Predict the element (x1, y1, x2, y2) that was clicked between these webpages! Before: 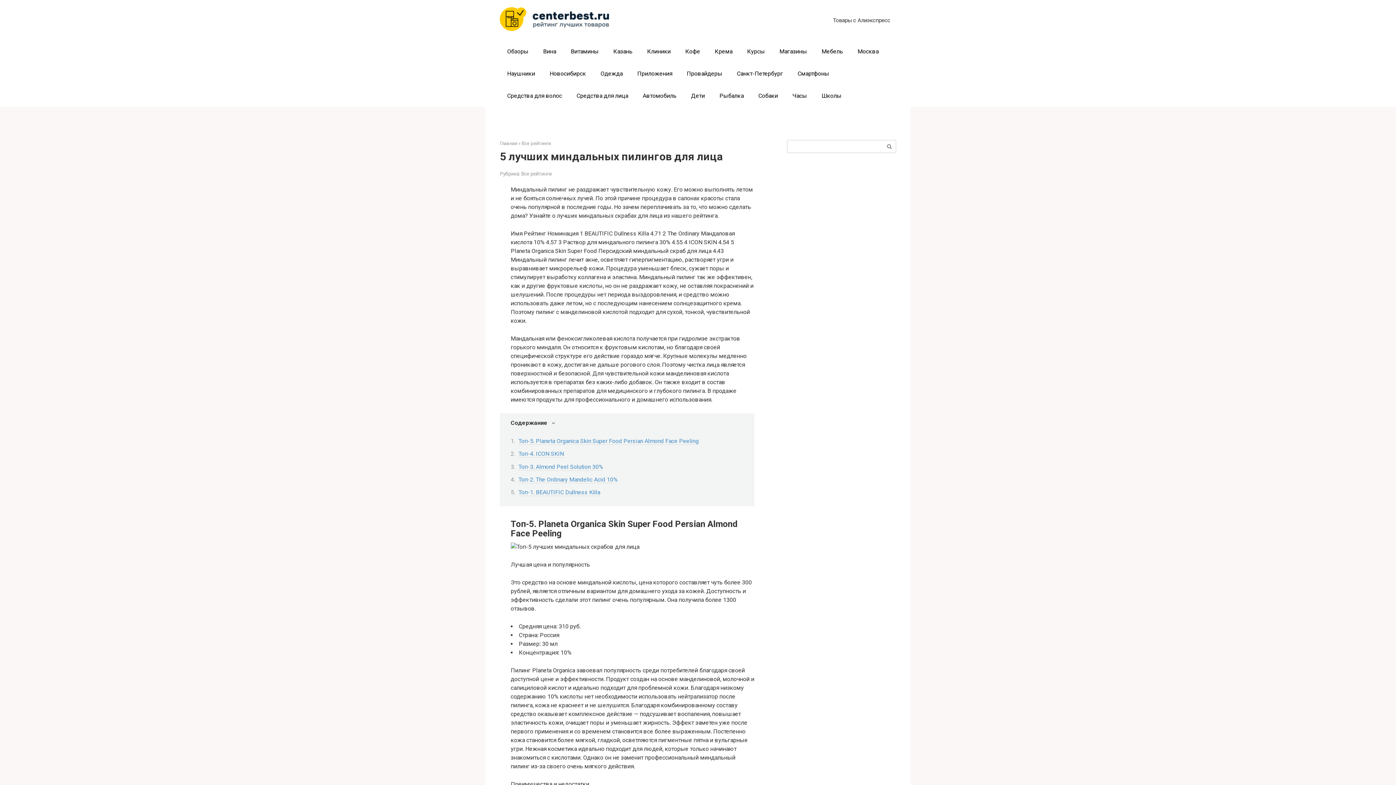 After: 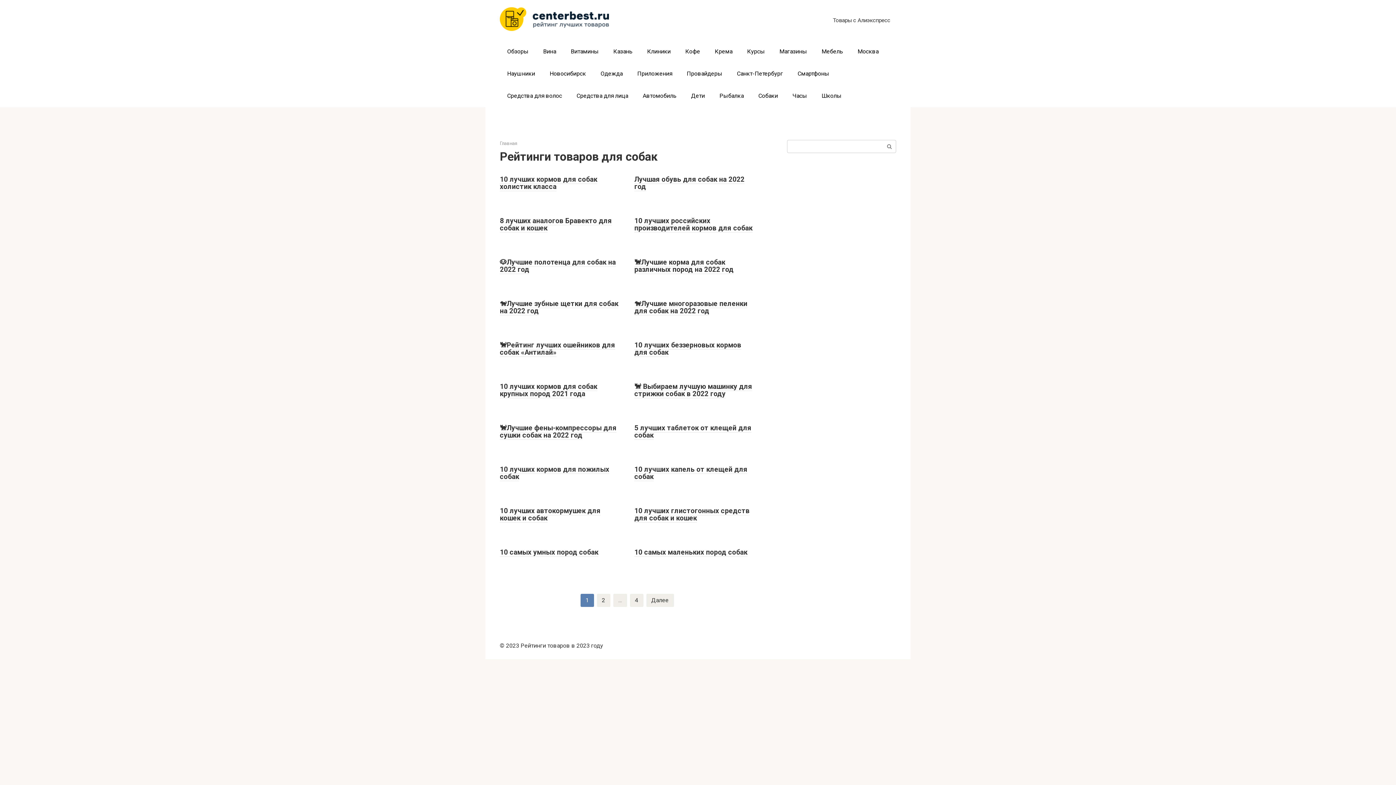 Action: bbox: (751, 85, 785, 106) label: Собаки